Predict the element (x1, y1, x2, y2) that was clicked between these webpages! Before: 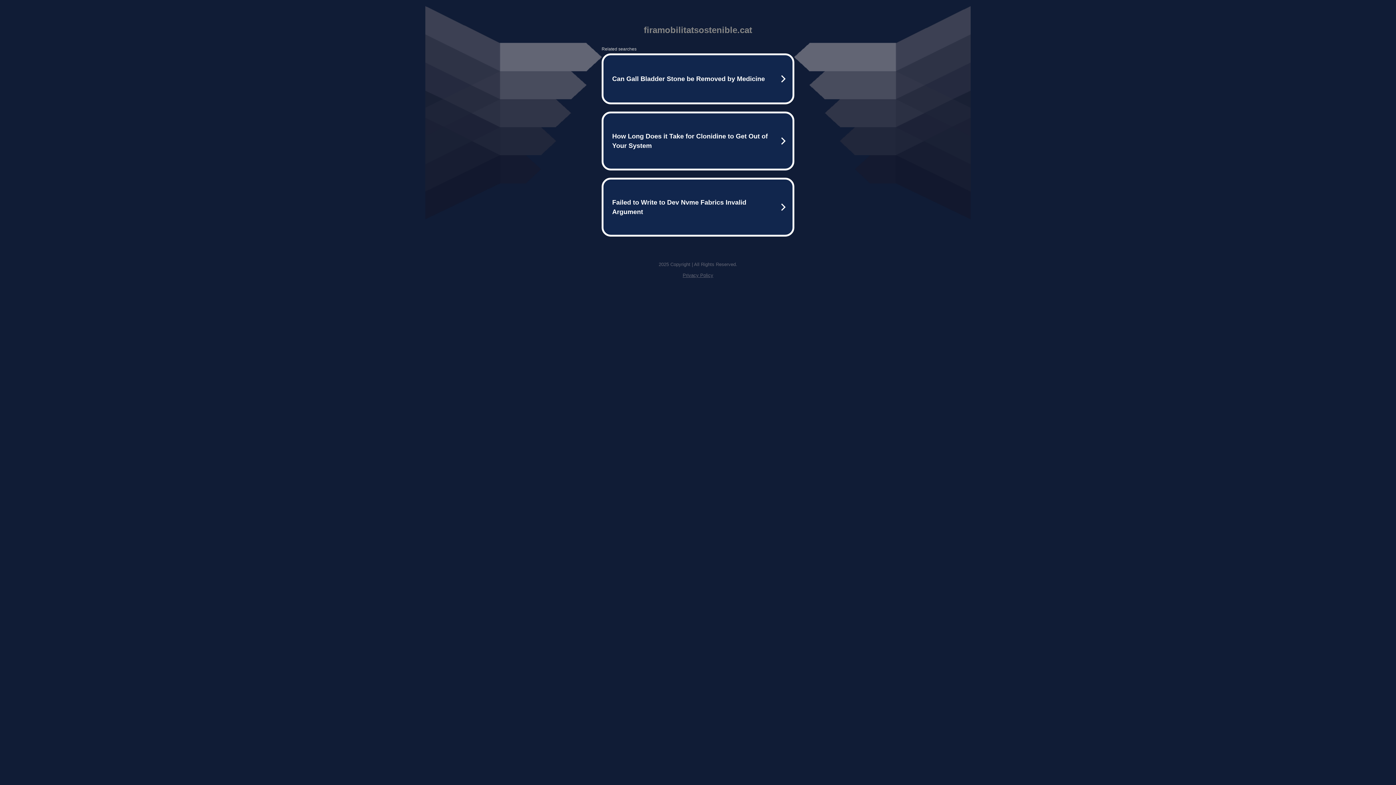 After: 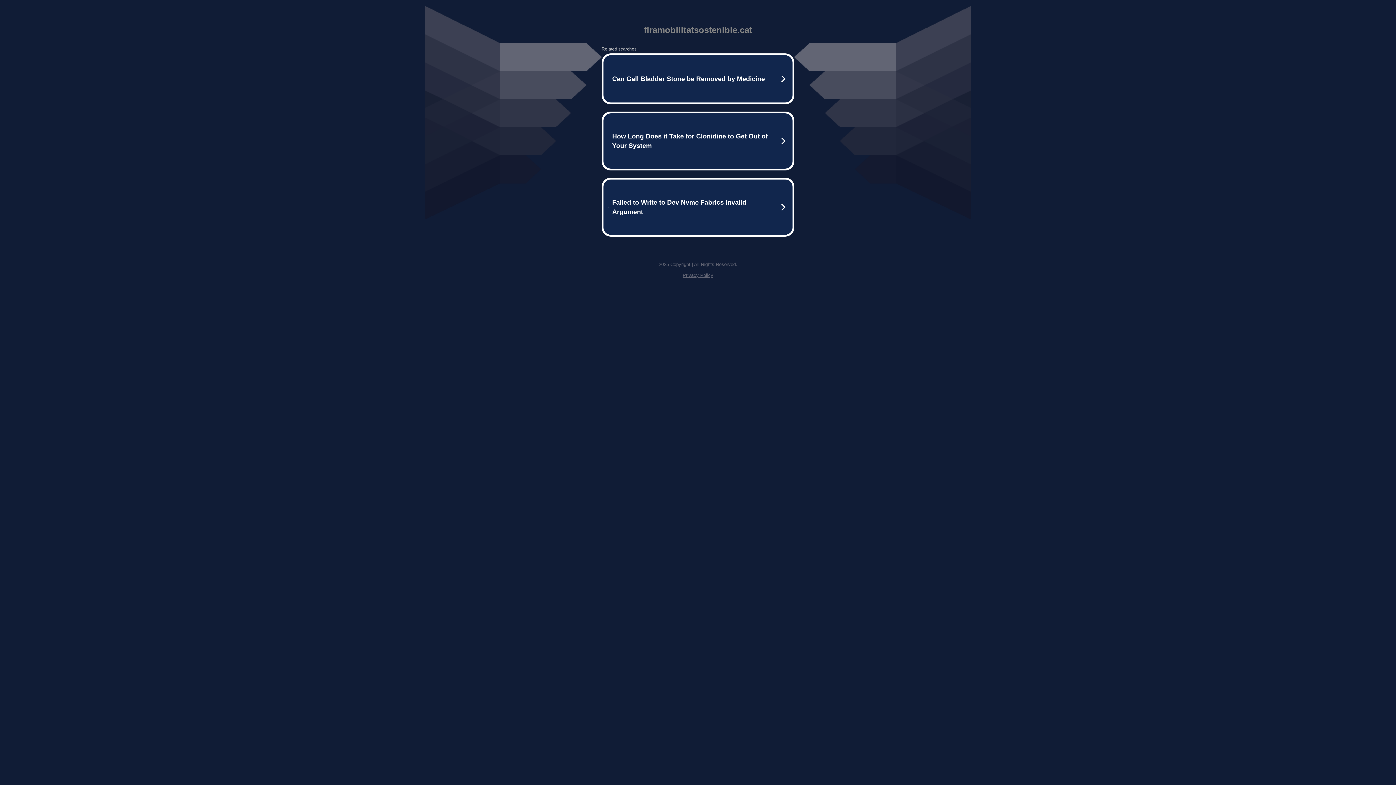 Action: bbox: (682, 272, 713, 278) label: Privacy Policy